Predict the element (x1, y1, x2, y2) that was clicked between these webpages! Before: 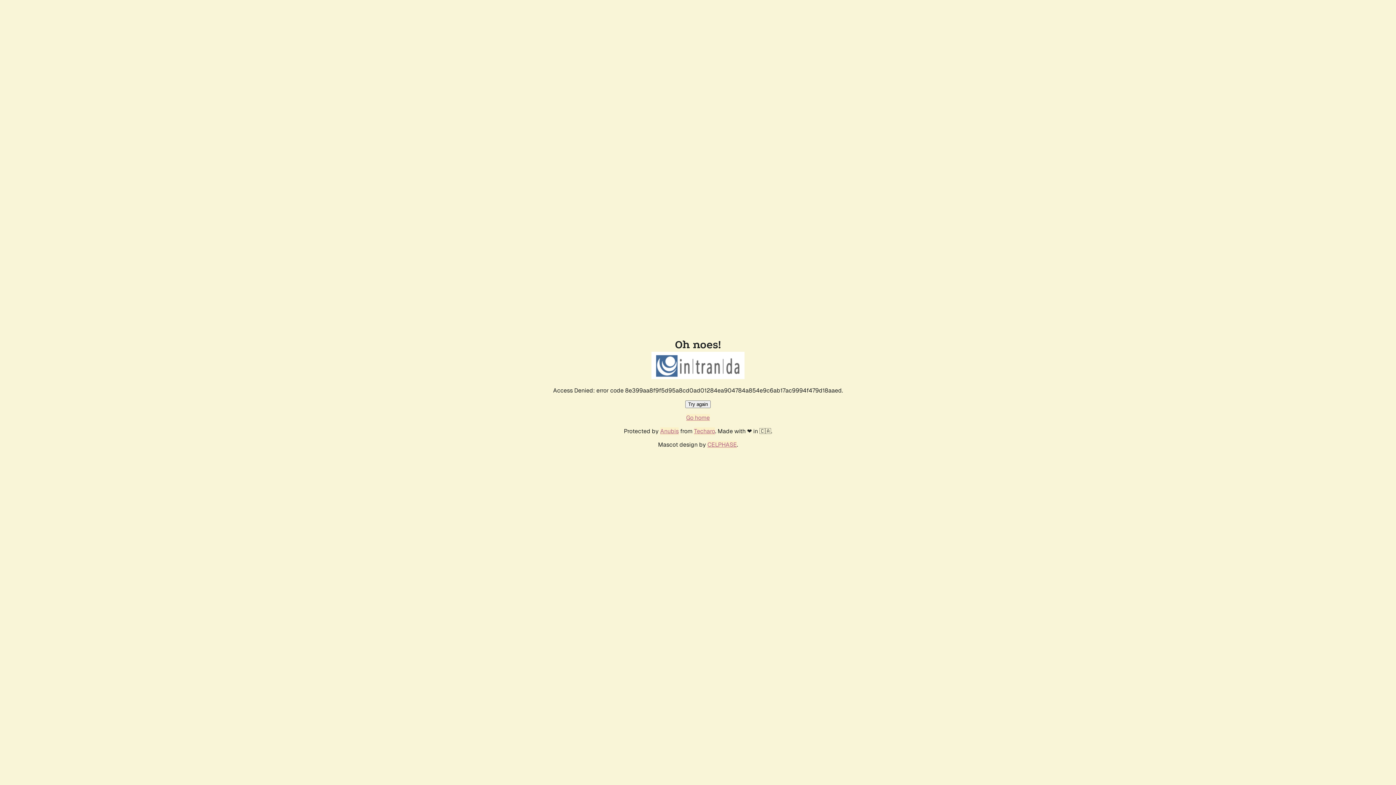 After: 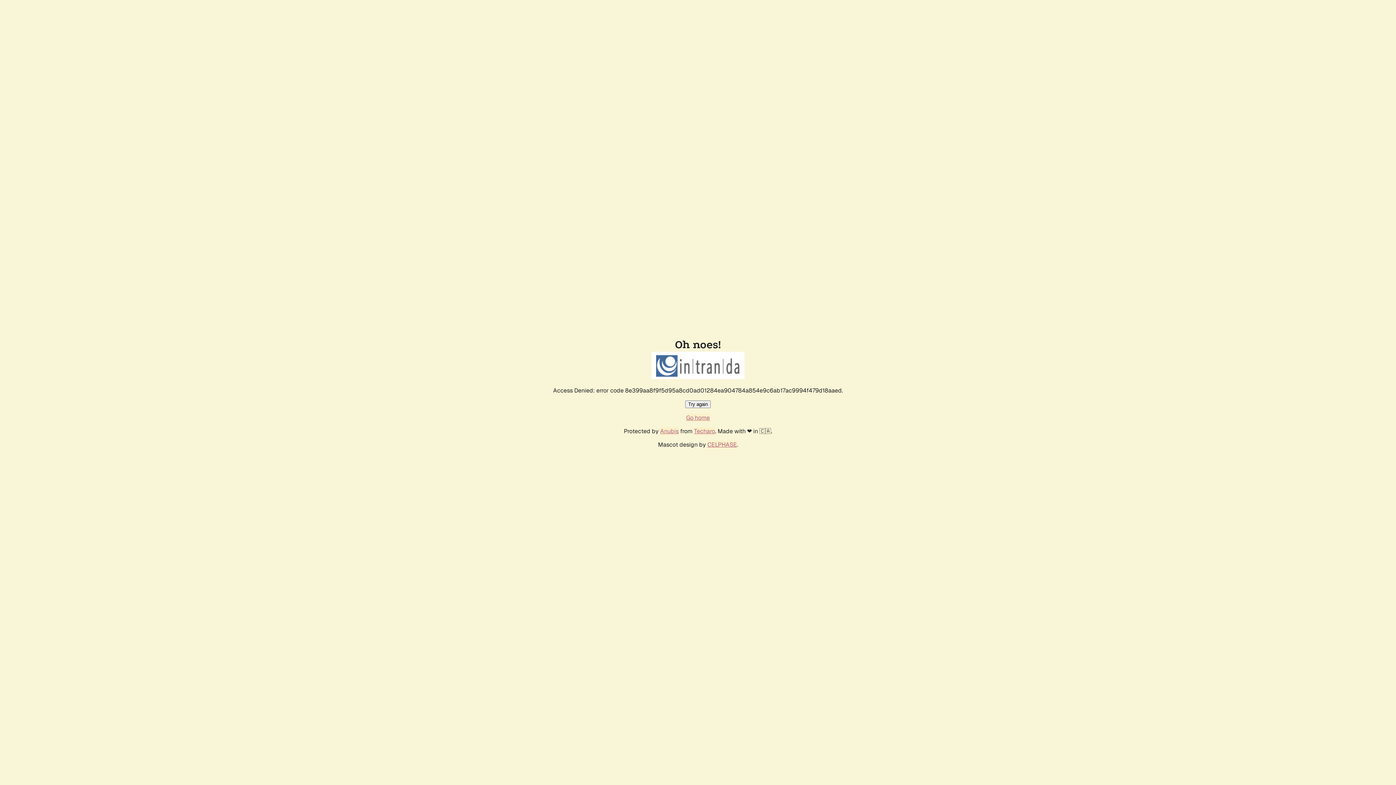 Action: bbox: (685, 400, 710, 408) label: Try again